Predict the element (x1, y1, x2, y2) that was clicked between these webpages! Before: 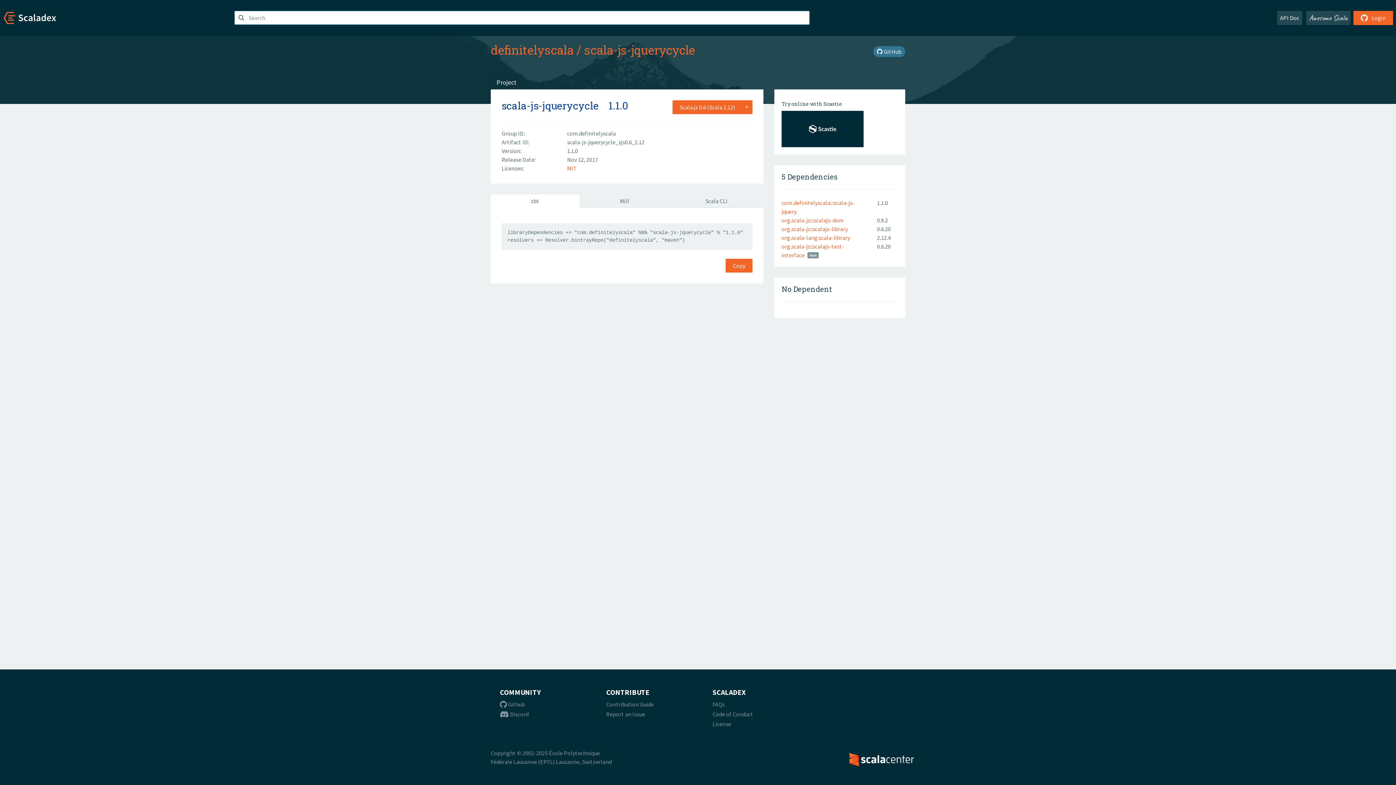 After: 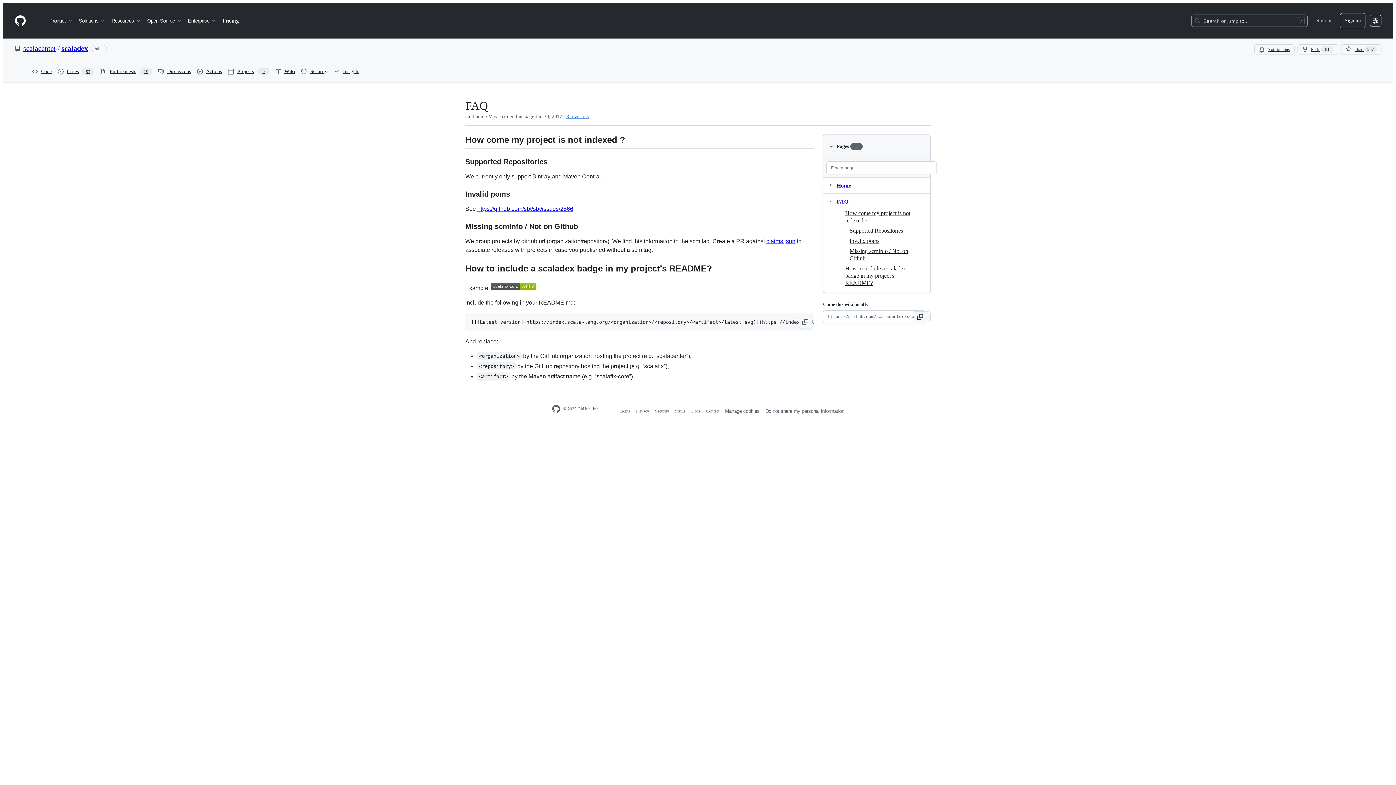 Action: label: FAQs bbox: (712, 701, 725, 708)